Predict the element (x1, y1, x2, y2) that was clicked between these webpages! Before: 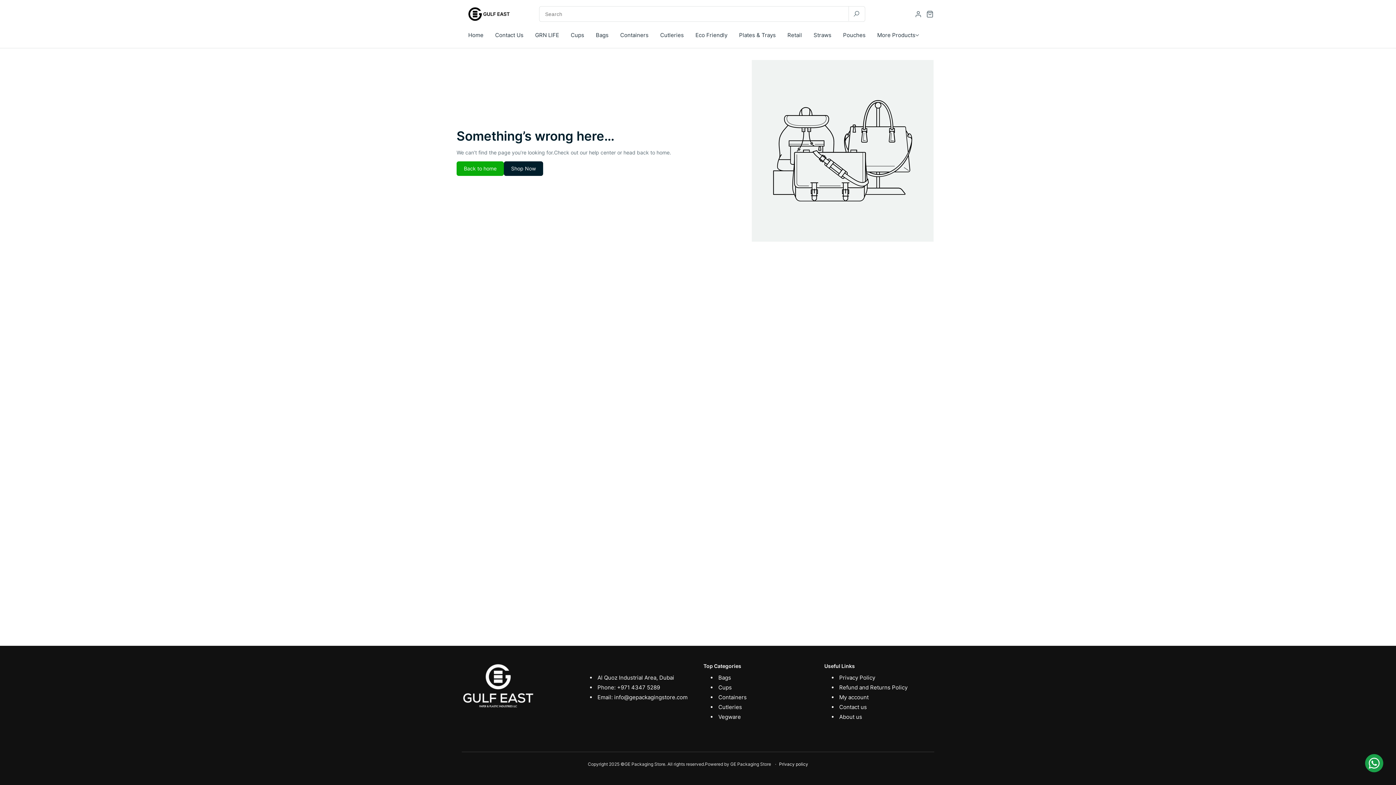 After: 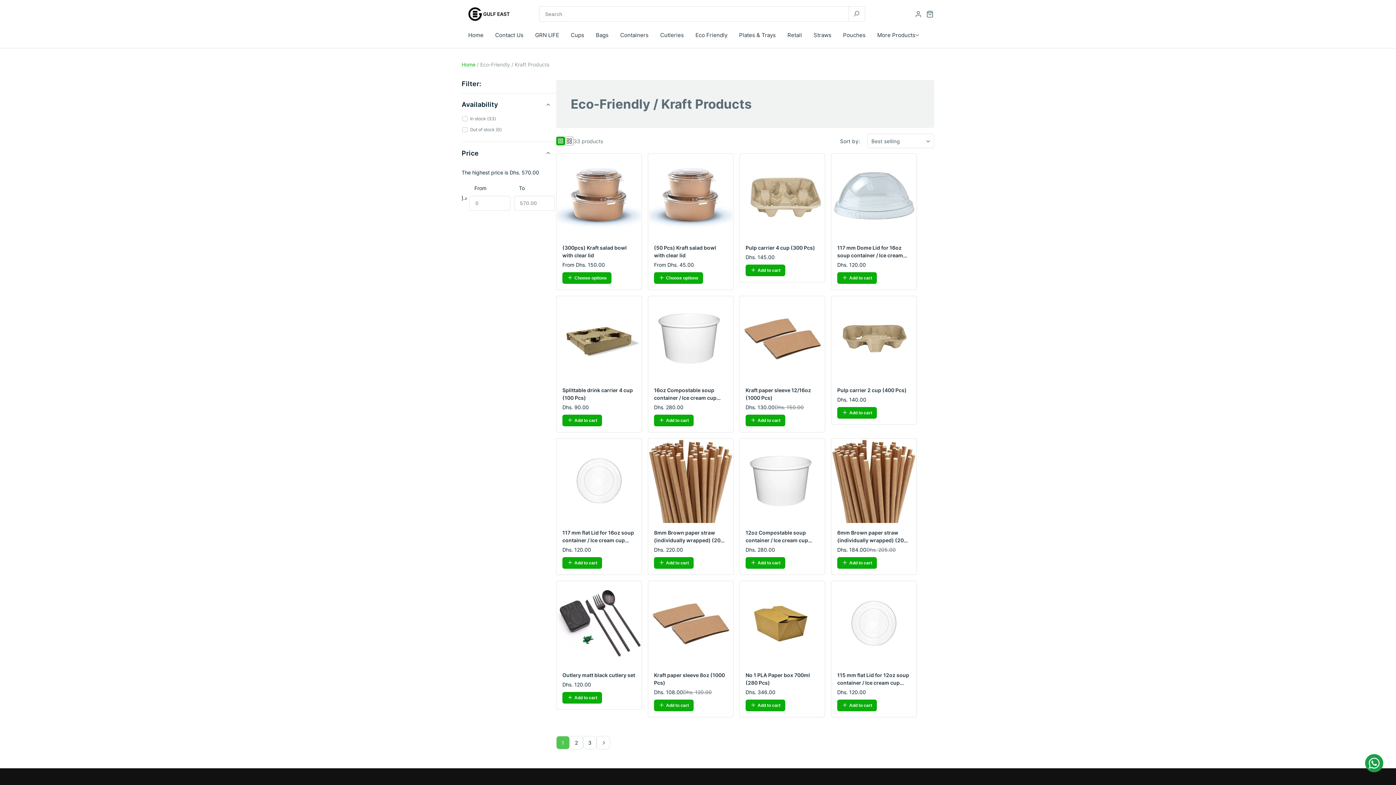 Action: bbox: (689, 28, 733, 42) label: Eco Friendly